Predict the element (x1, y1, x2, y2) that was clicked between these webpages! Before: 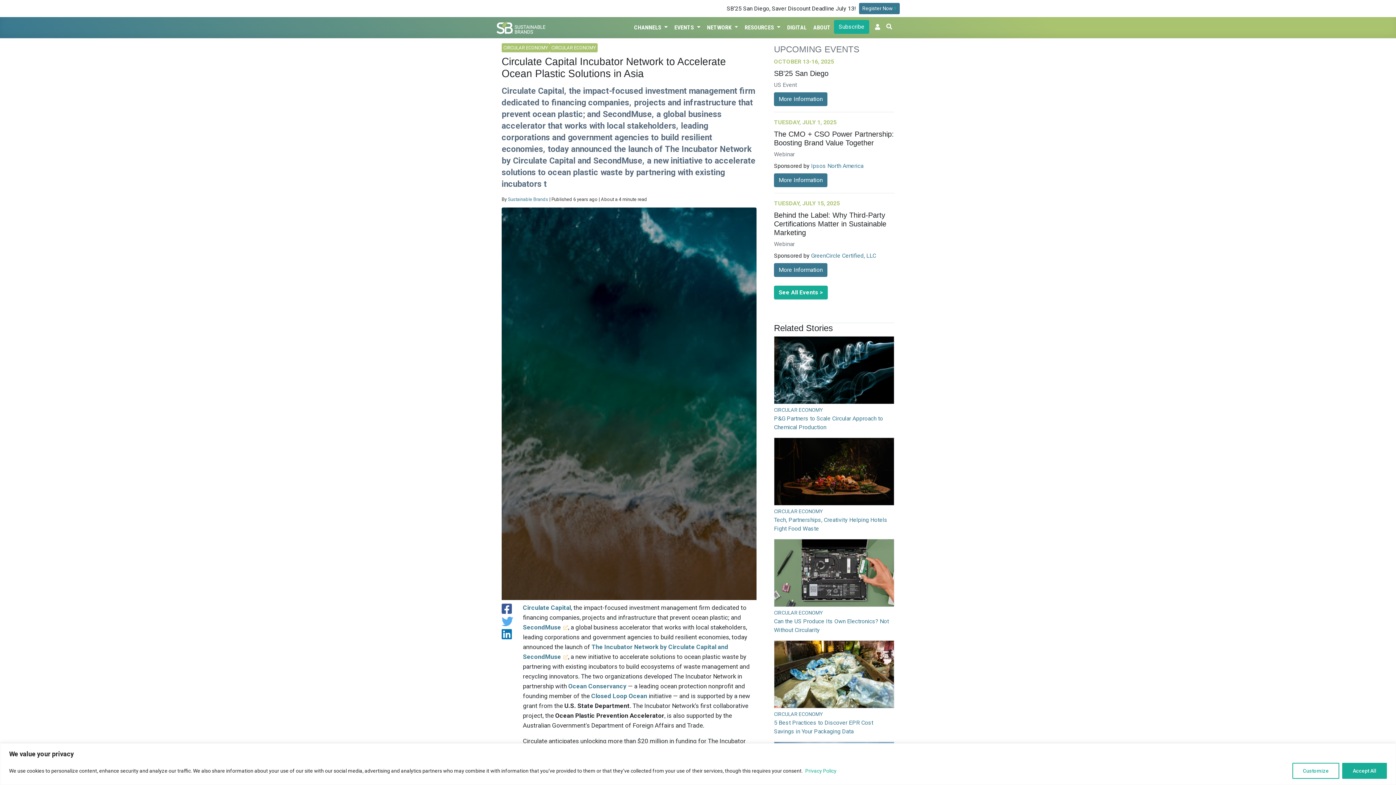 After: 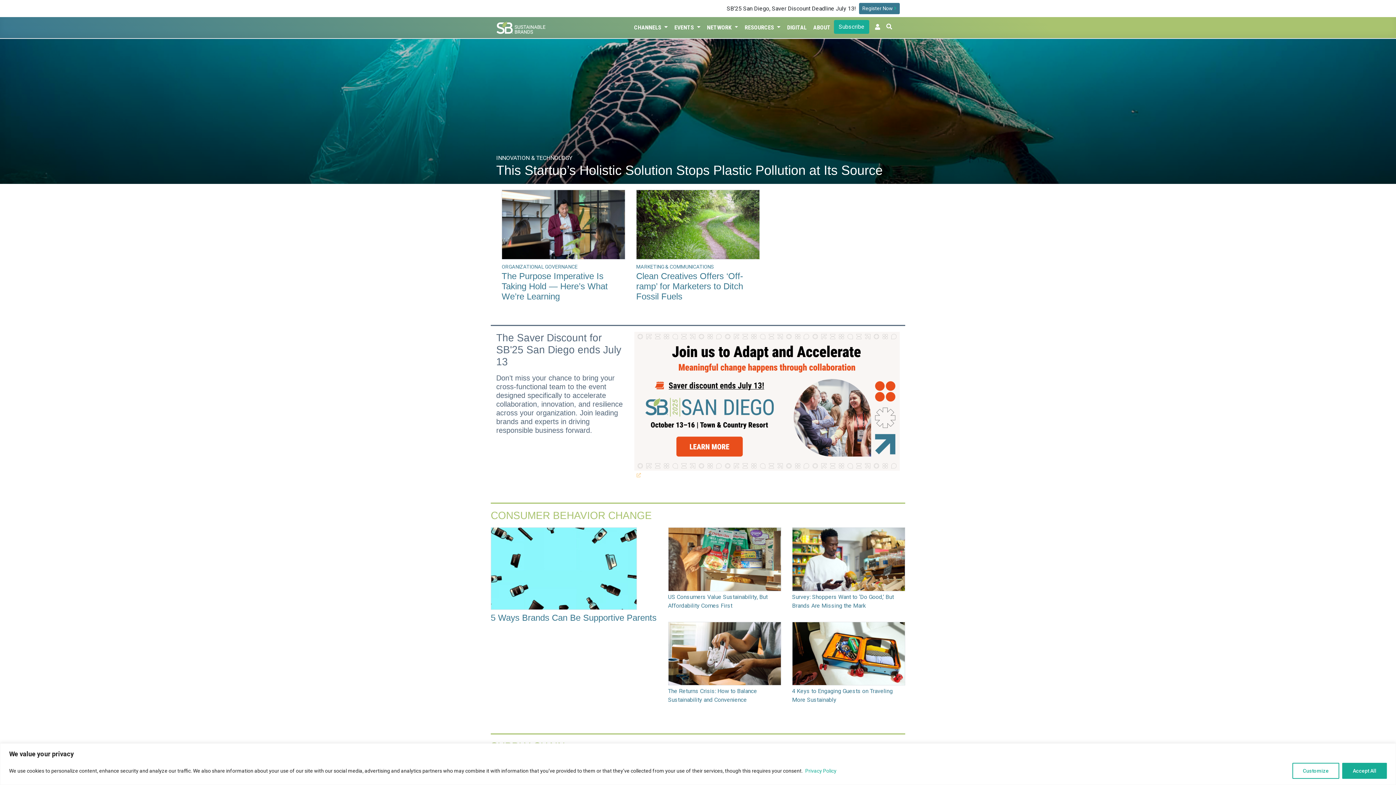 Action: bbox: (496, 21, 595, 34)